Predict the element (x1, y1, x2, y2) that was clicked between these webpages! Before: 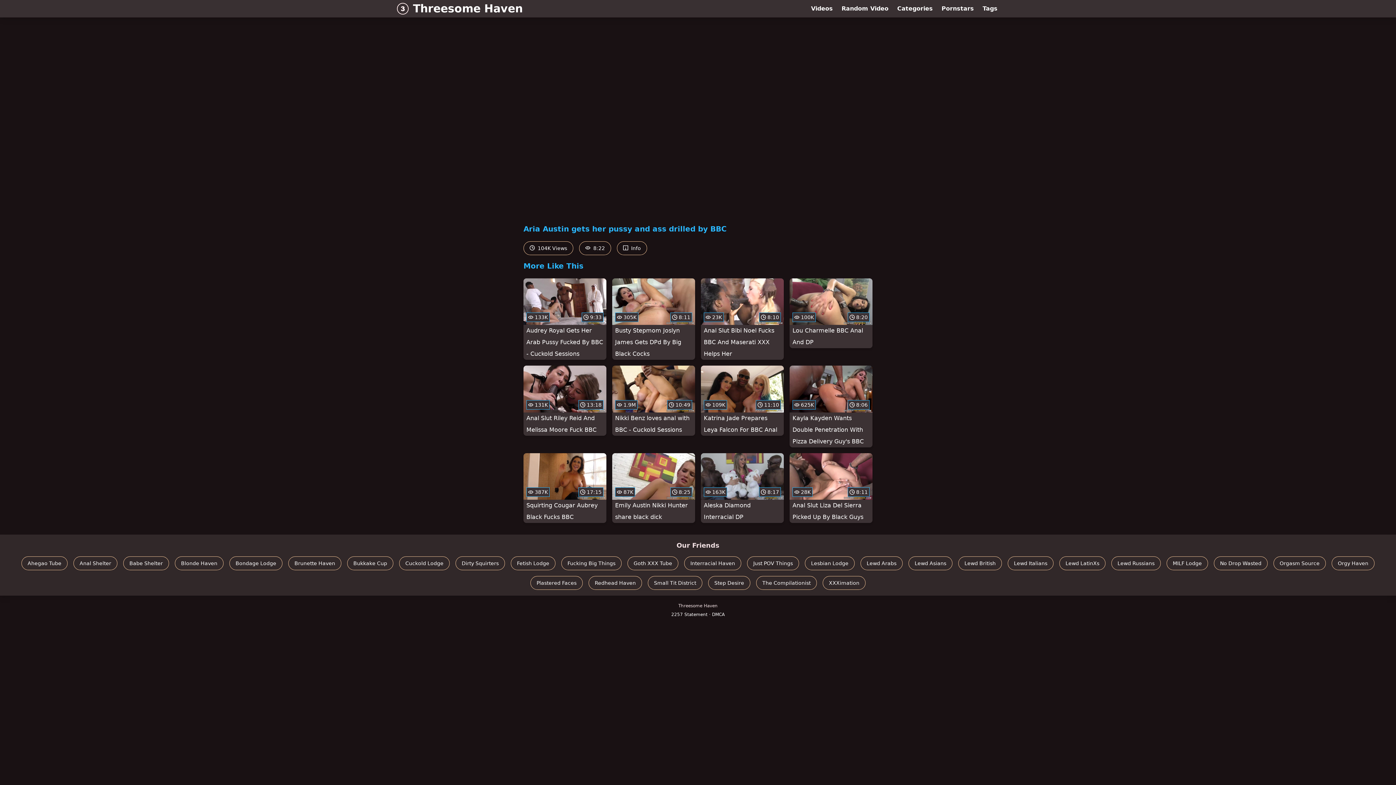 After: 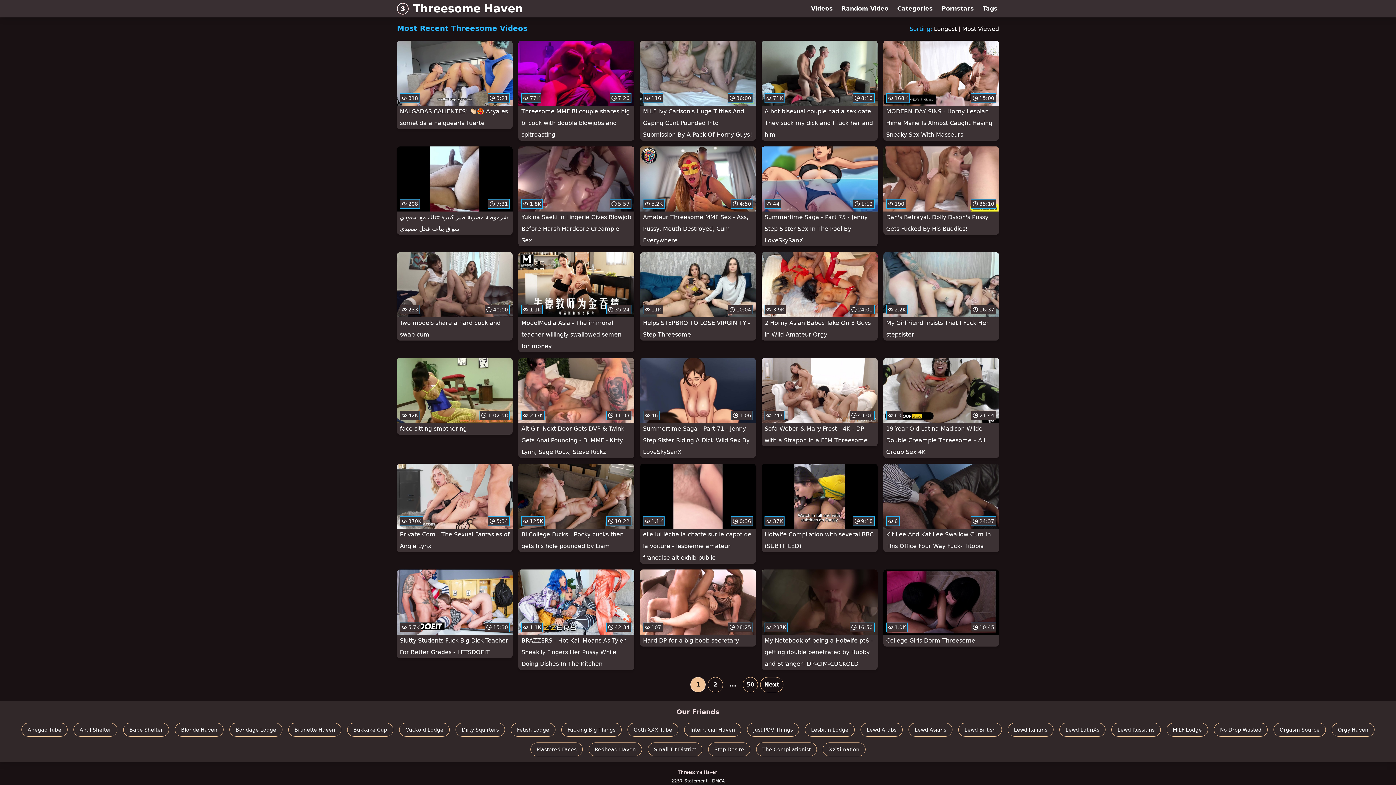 Action: bbox: (806, 0, 837, 17) label: Videos